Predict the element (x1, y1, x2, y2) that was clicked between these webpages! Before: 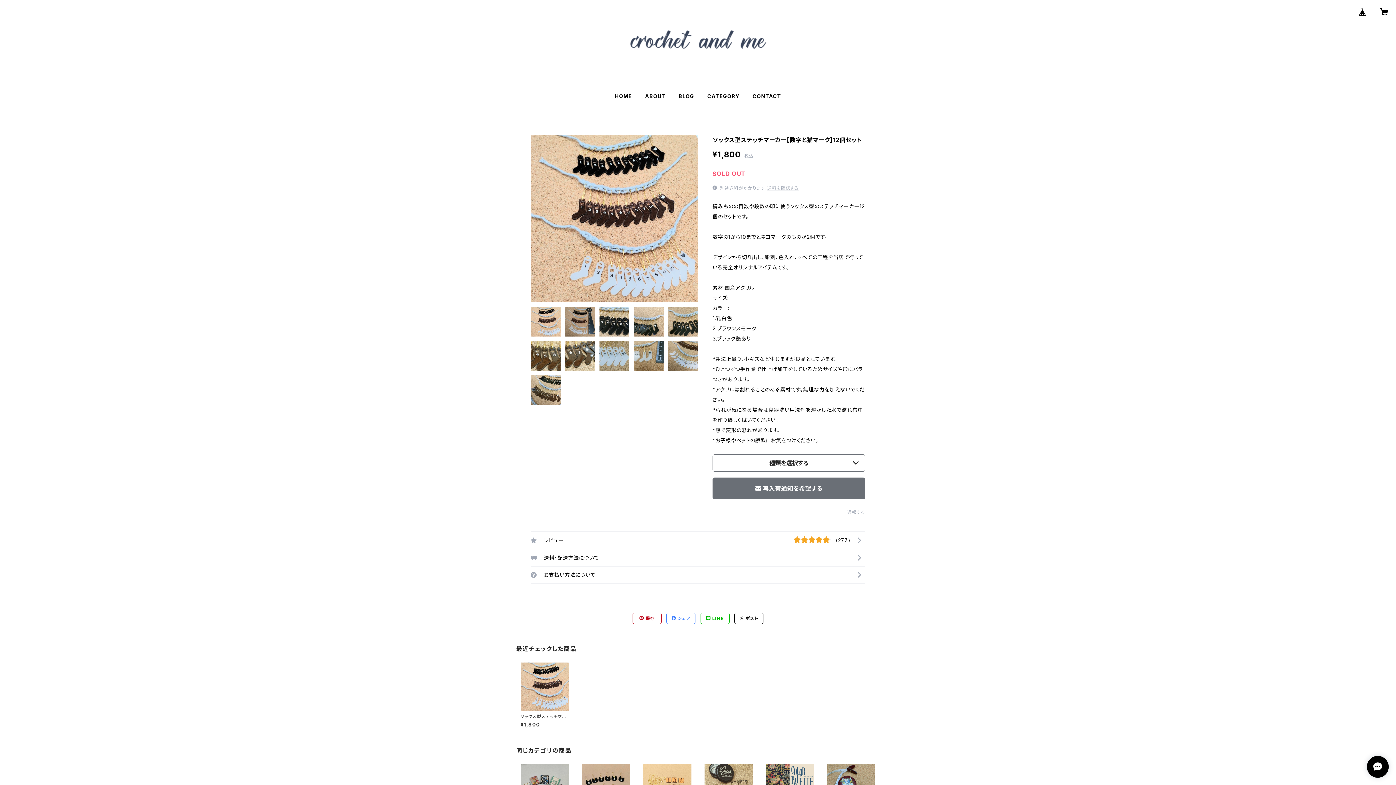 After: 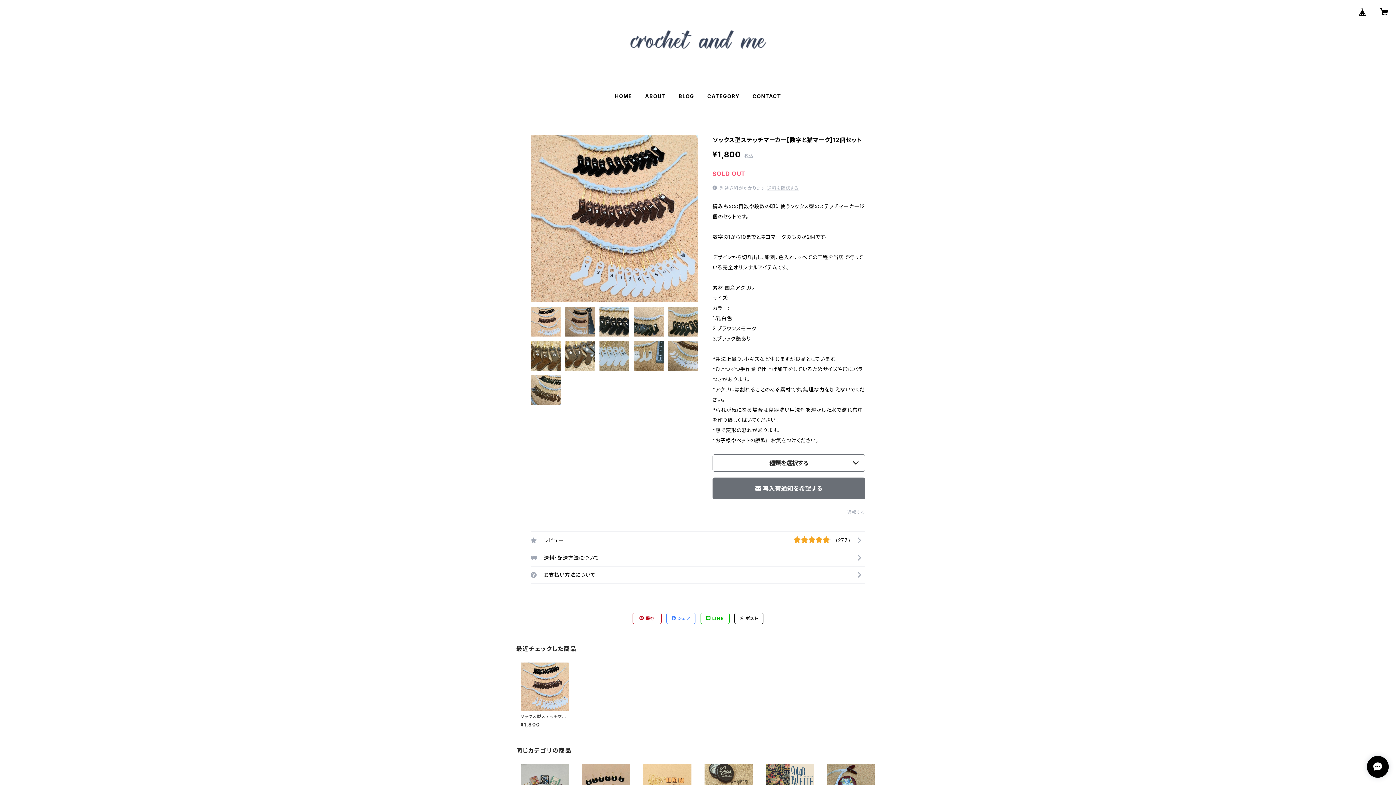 Action: label: ソックス型ステッチマーカー【数字と猫マーク】12個セット

¥1,800 bbox: (520, 662, 568, 727)